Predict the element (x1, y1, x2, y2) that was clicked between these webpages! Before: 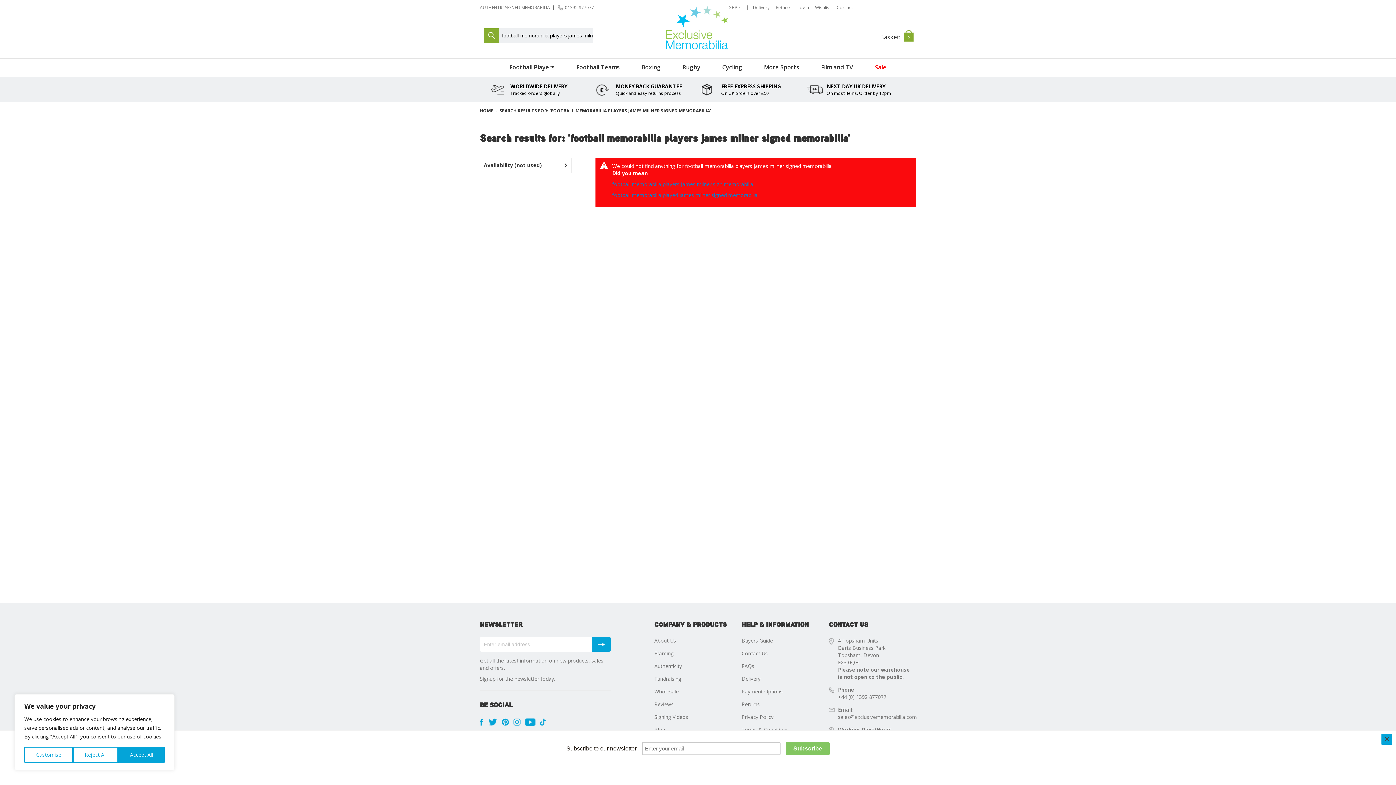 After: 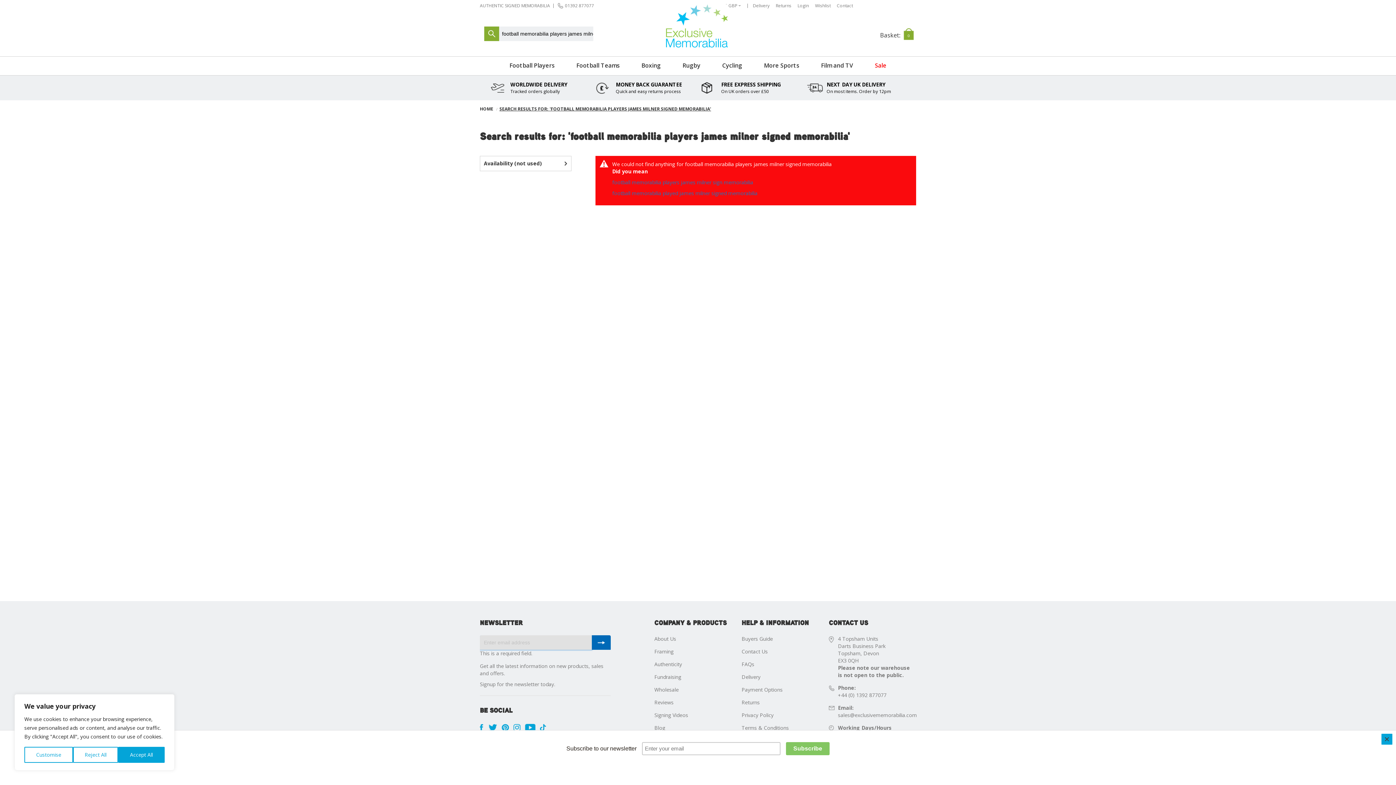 Action: label: SUBSCRIBE bbox: (592, 637, 610, 652)